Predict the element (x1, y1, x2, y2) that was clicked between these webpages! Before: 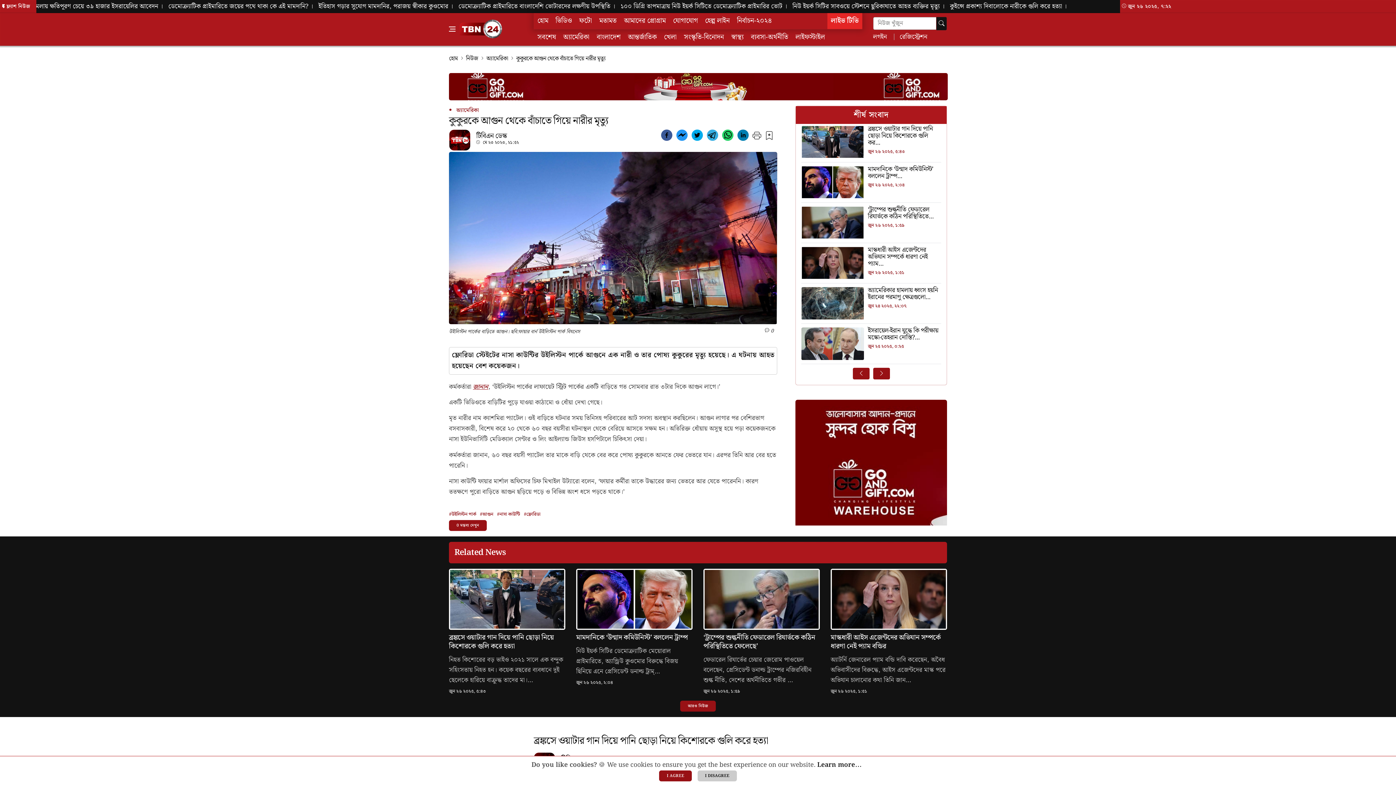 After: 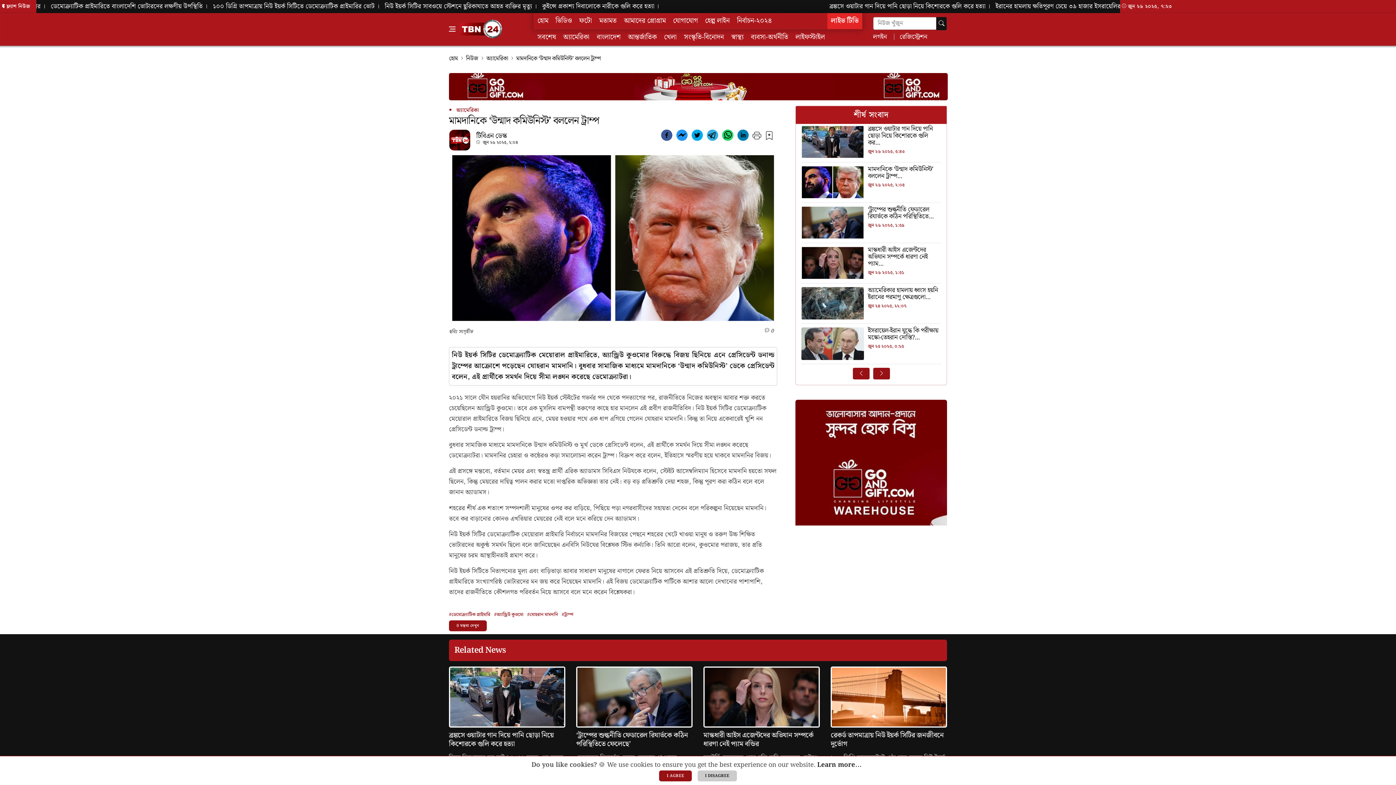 Action: bbox: (576, 566, 692, 631)